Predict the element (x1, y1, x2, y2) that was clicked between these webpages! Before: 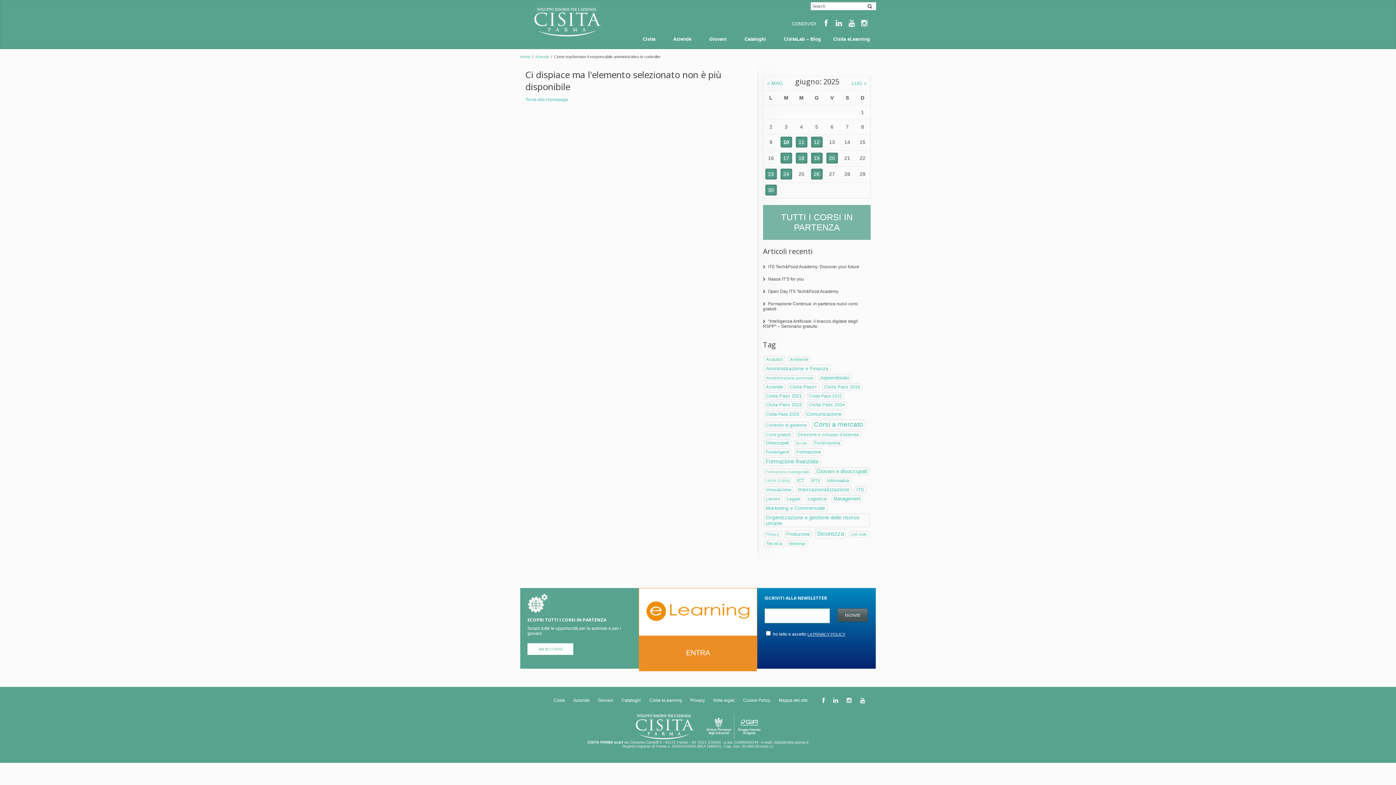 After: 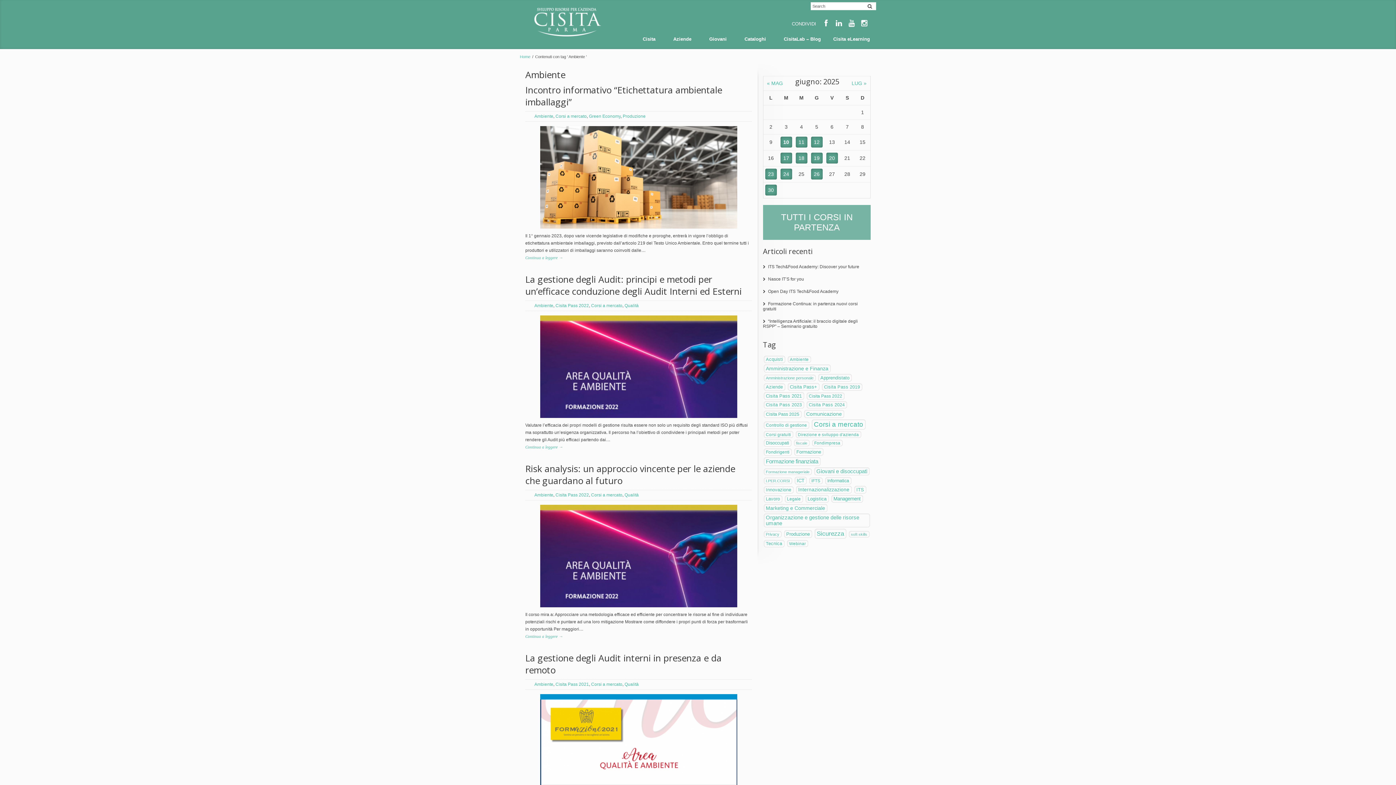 Action: label: Ambiente bbox: (787, 356, 811, 362)